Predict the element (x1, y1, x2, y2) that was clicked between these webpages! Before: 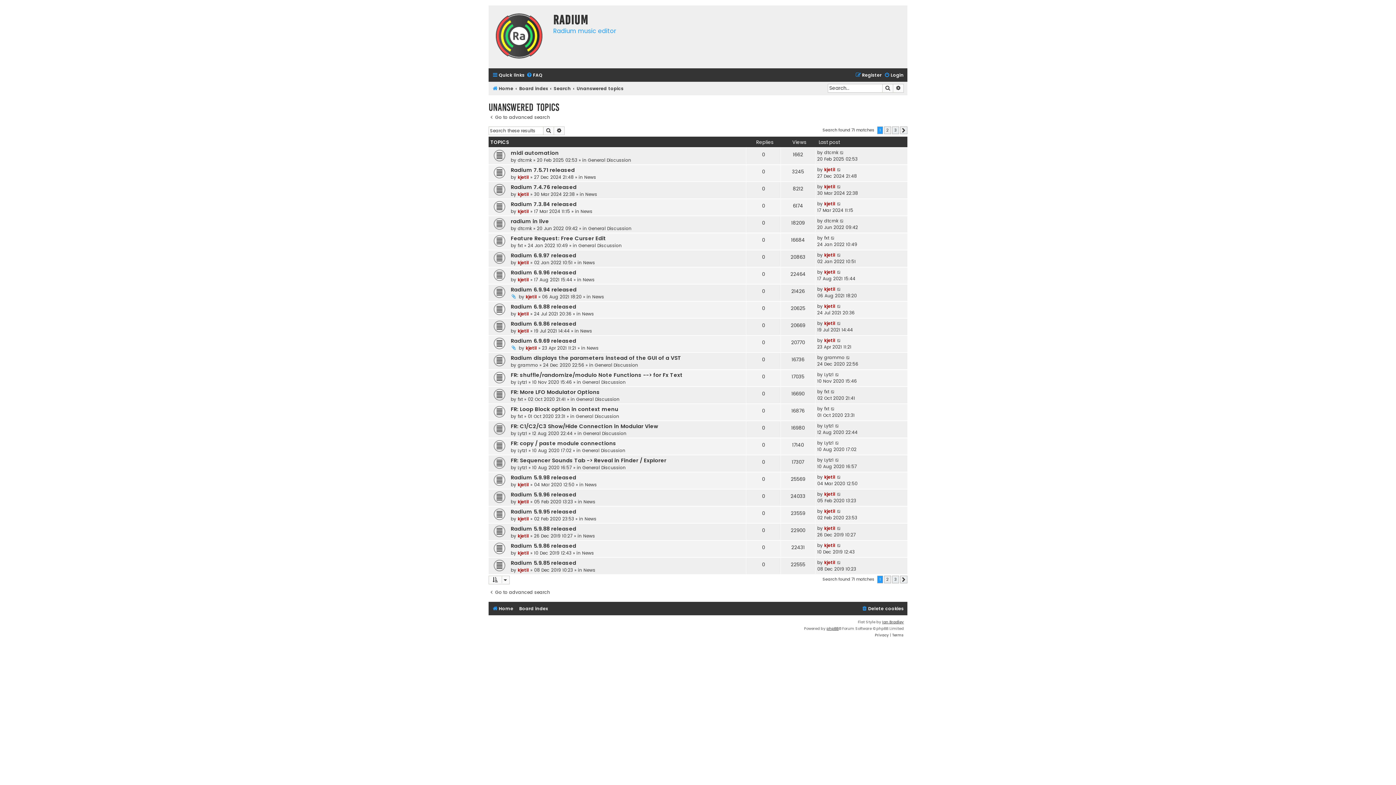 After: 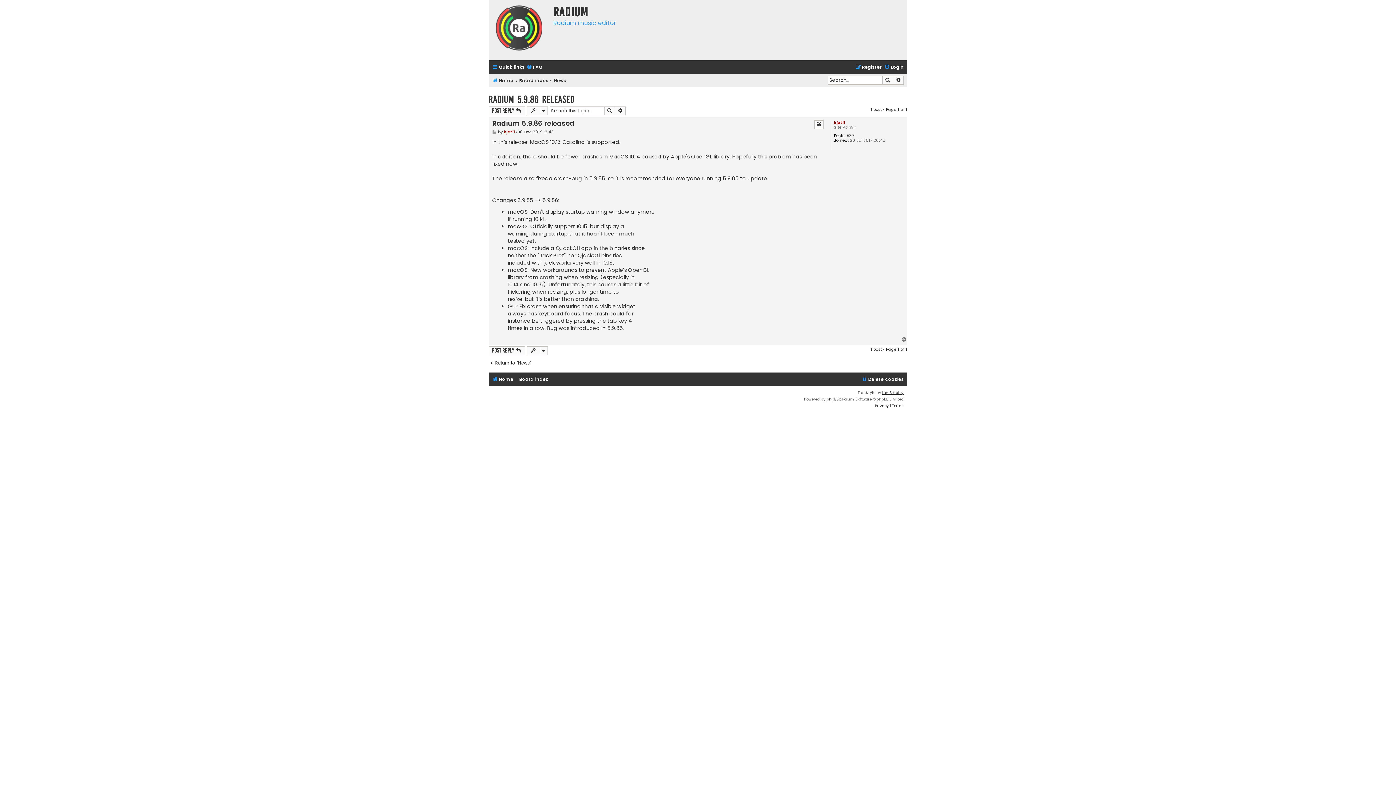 Action: bbox: (837, 542, 841, 549)